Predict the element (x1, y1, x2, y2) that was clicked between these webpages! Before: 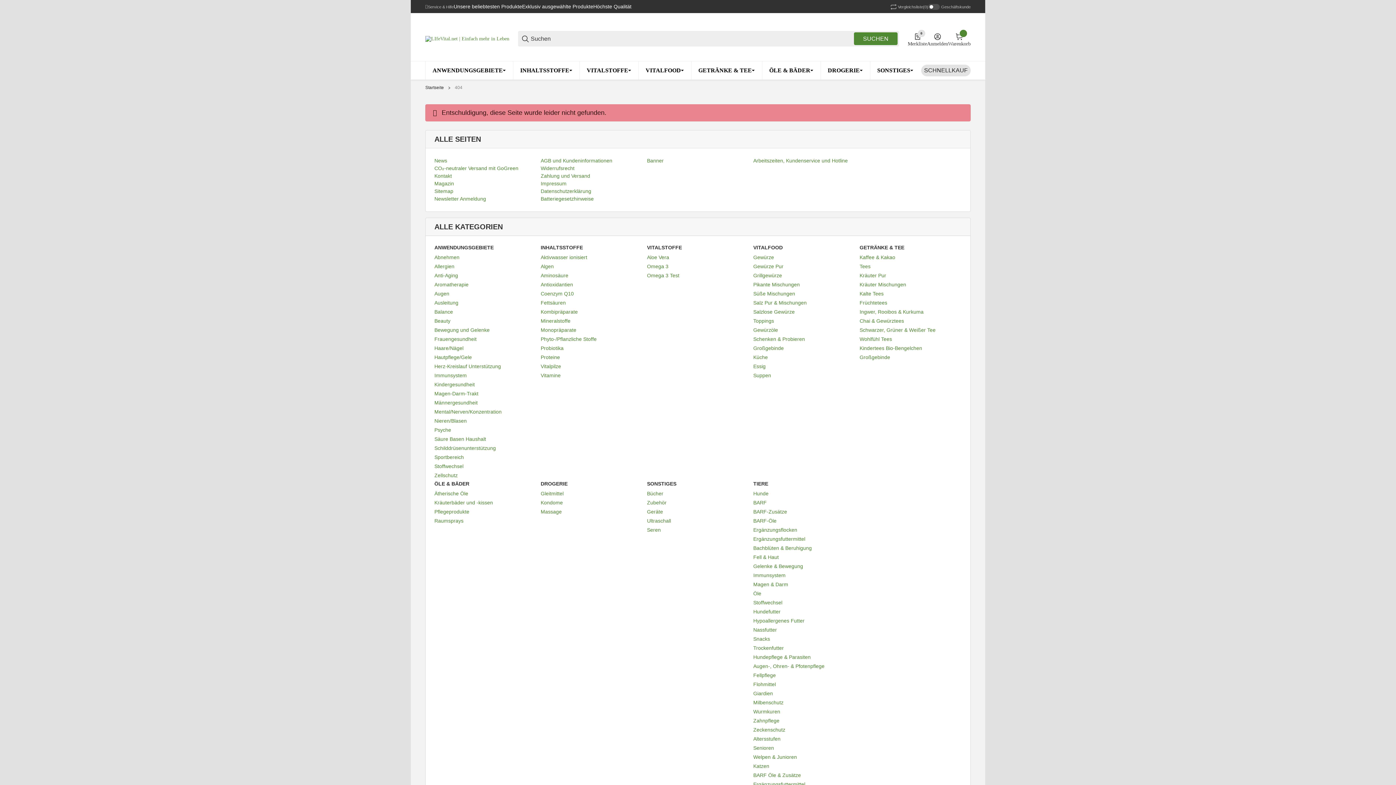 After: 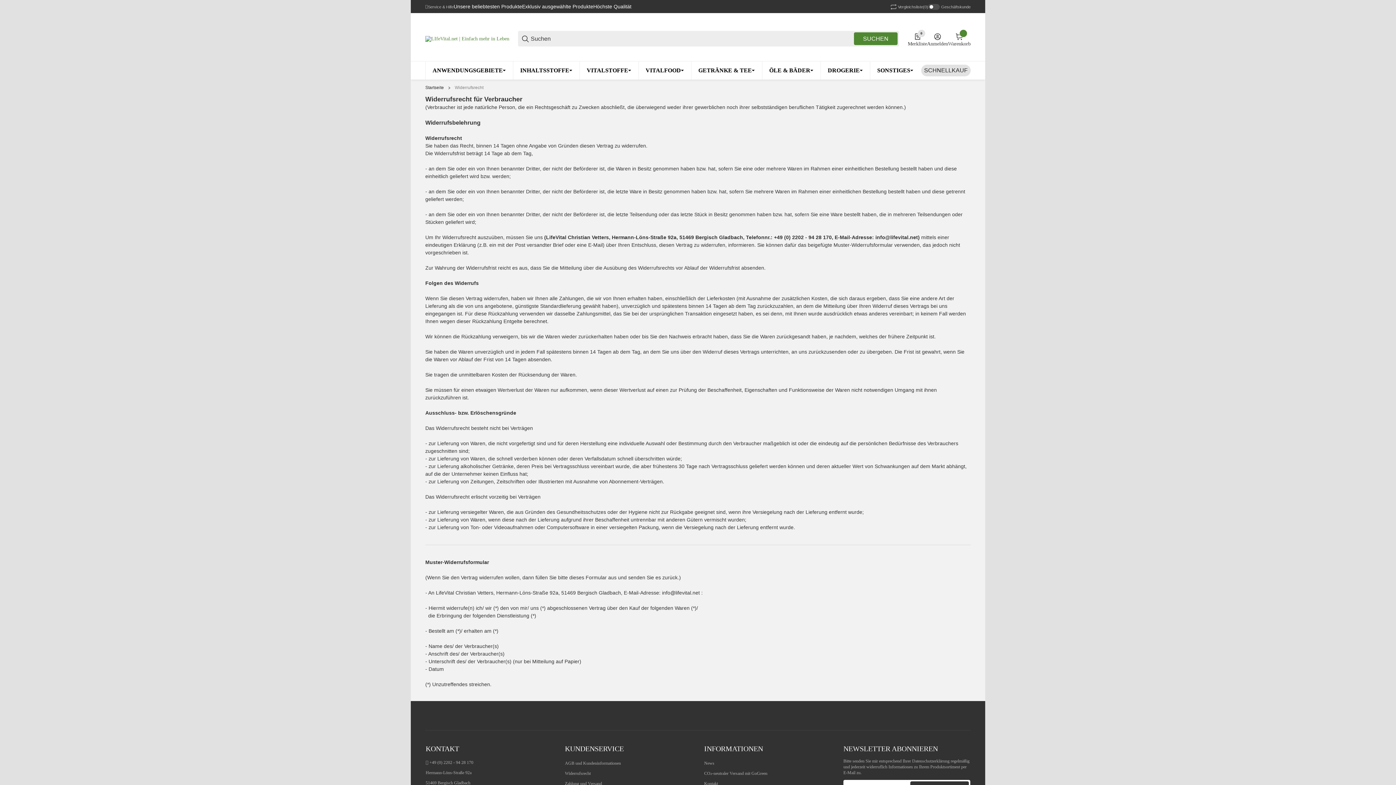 Action: label: Widerrufsrecht bbox: (540, 164, 642, 172)